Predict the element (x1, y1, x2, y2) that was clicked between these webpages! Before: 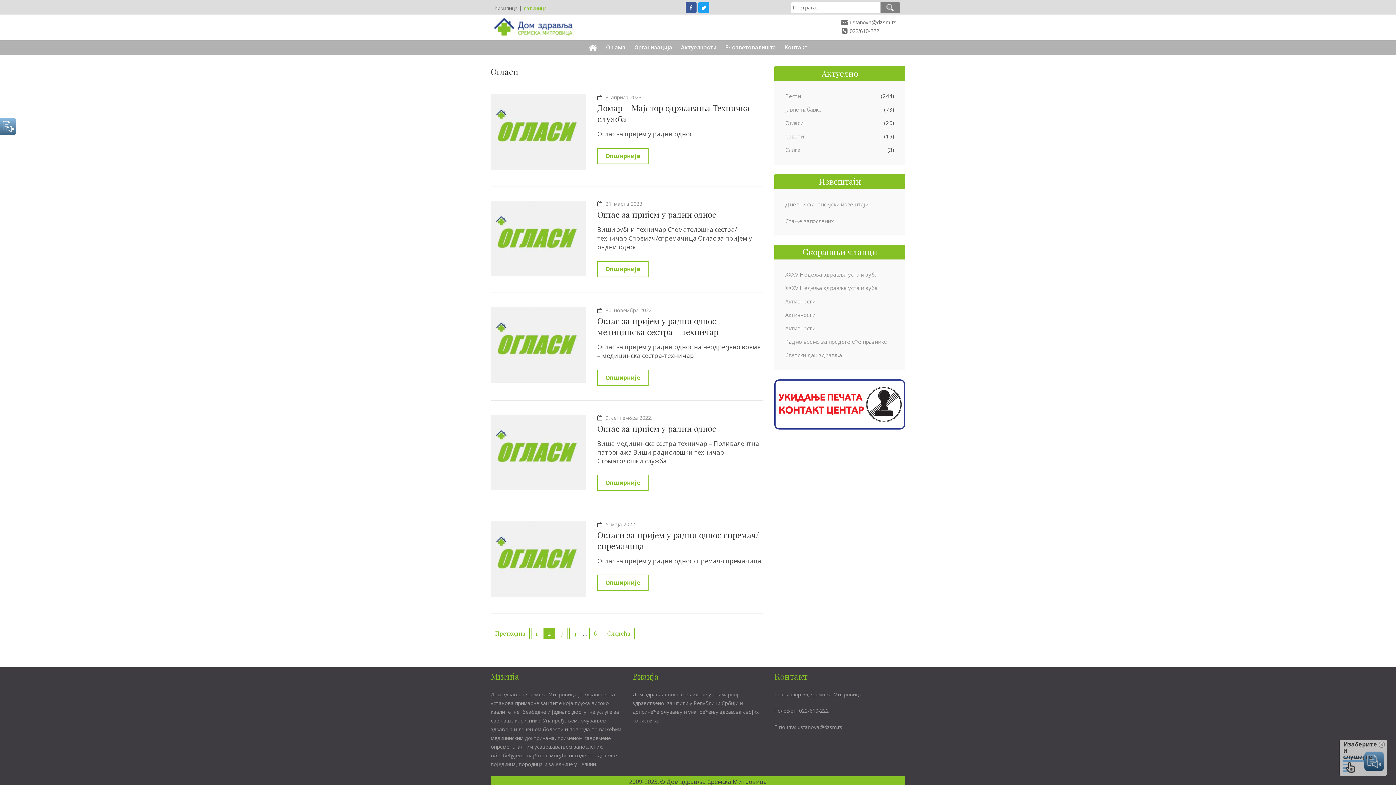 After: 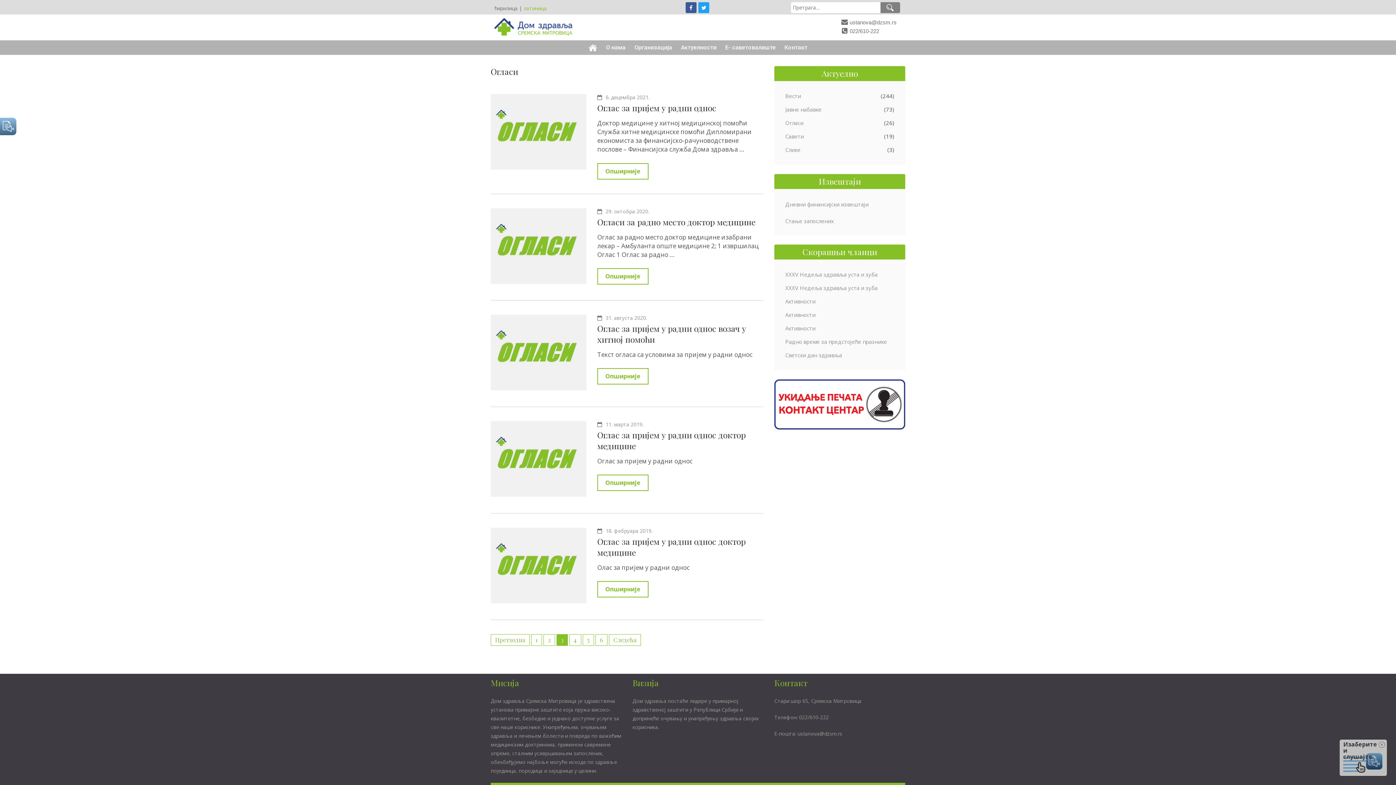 Action: label: Следећа bbox: (602, 627, 634, 639)